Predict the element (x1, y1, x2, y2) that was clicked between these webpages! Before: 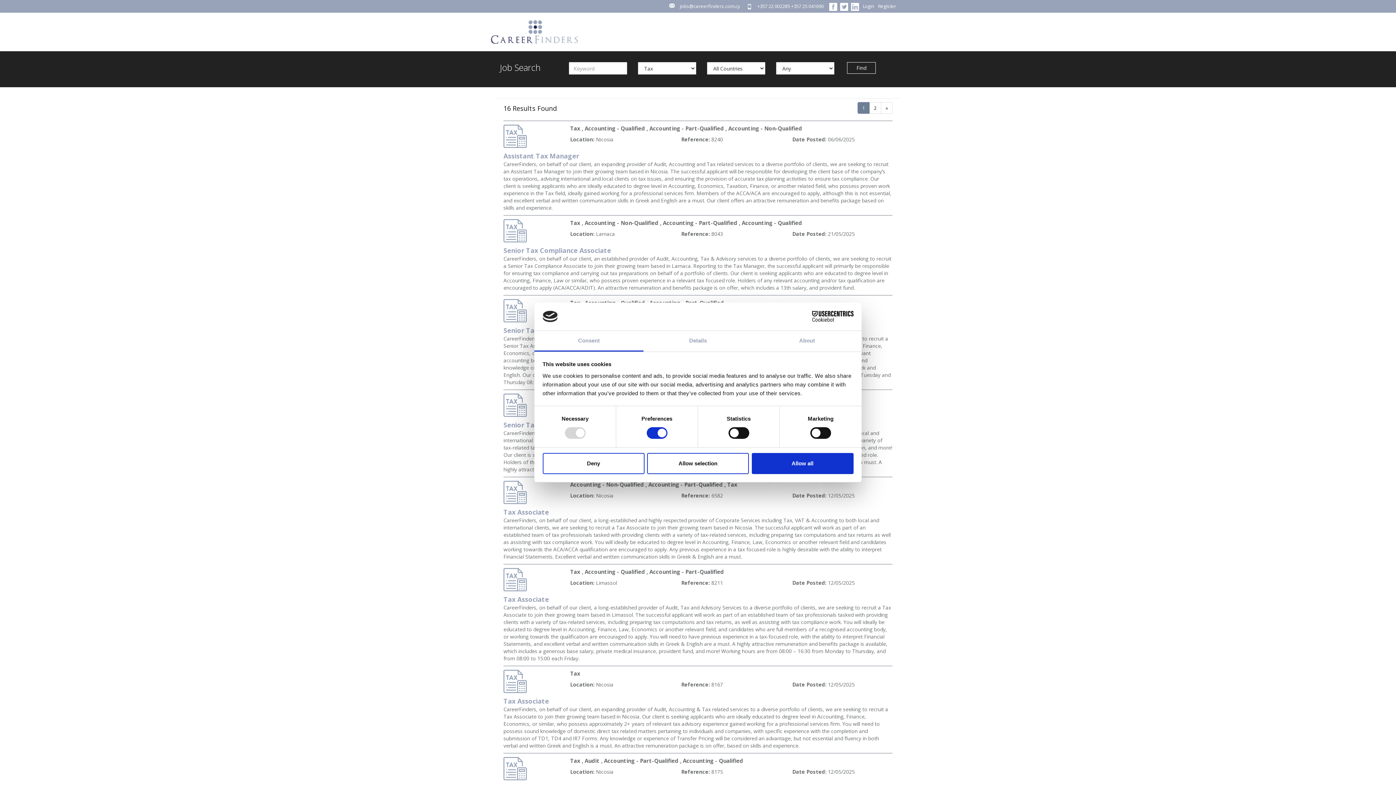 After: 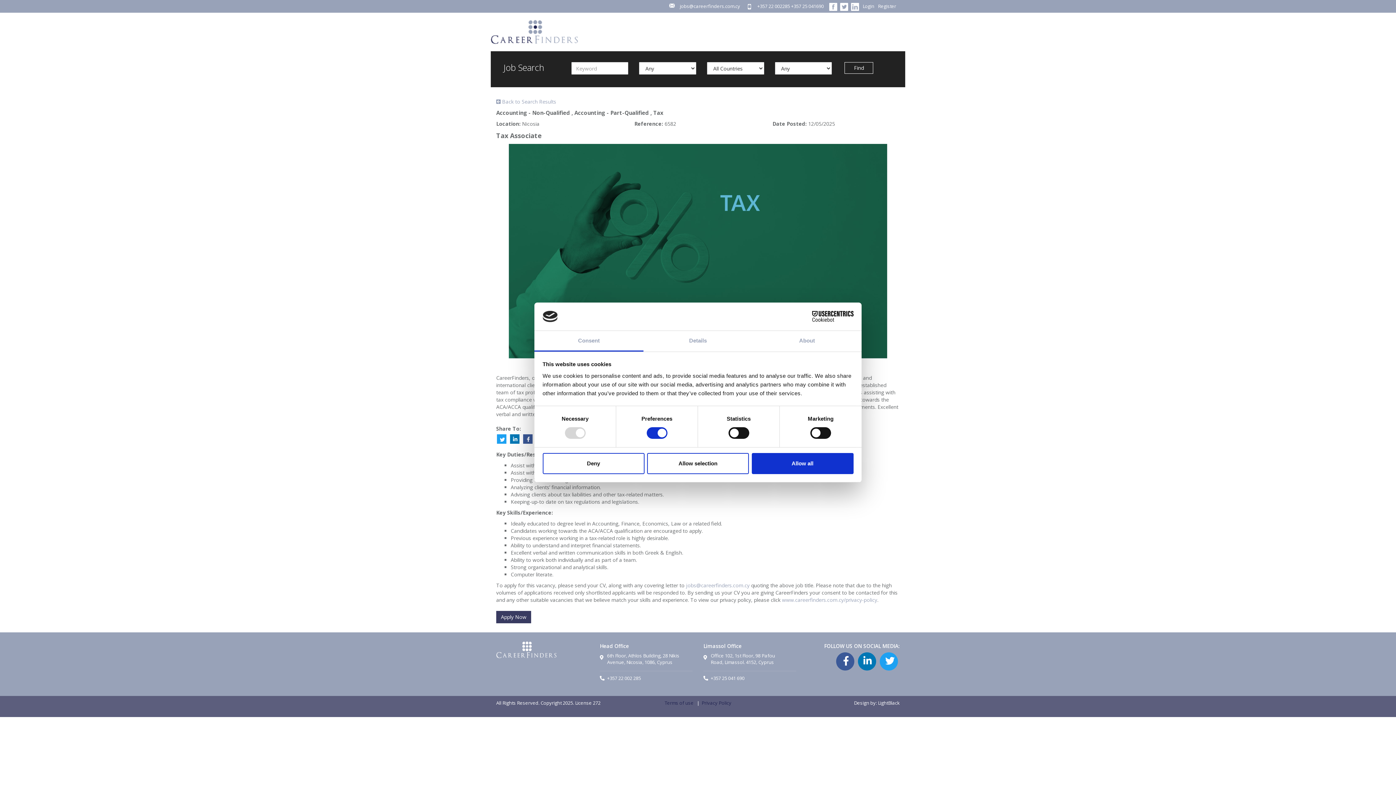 Action: bbox: (503, 508, 549, 516) label: Tax Associate